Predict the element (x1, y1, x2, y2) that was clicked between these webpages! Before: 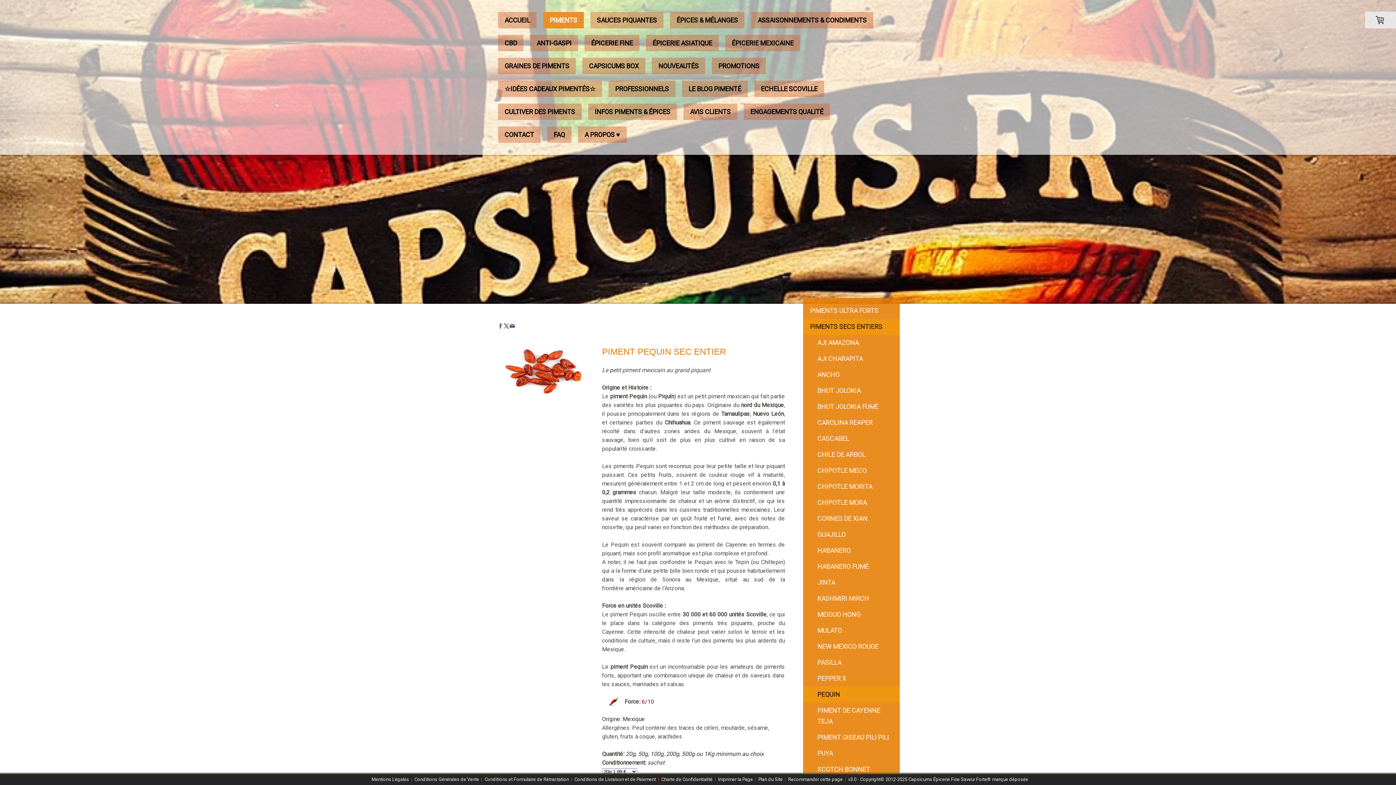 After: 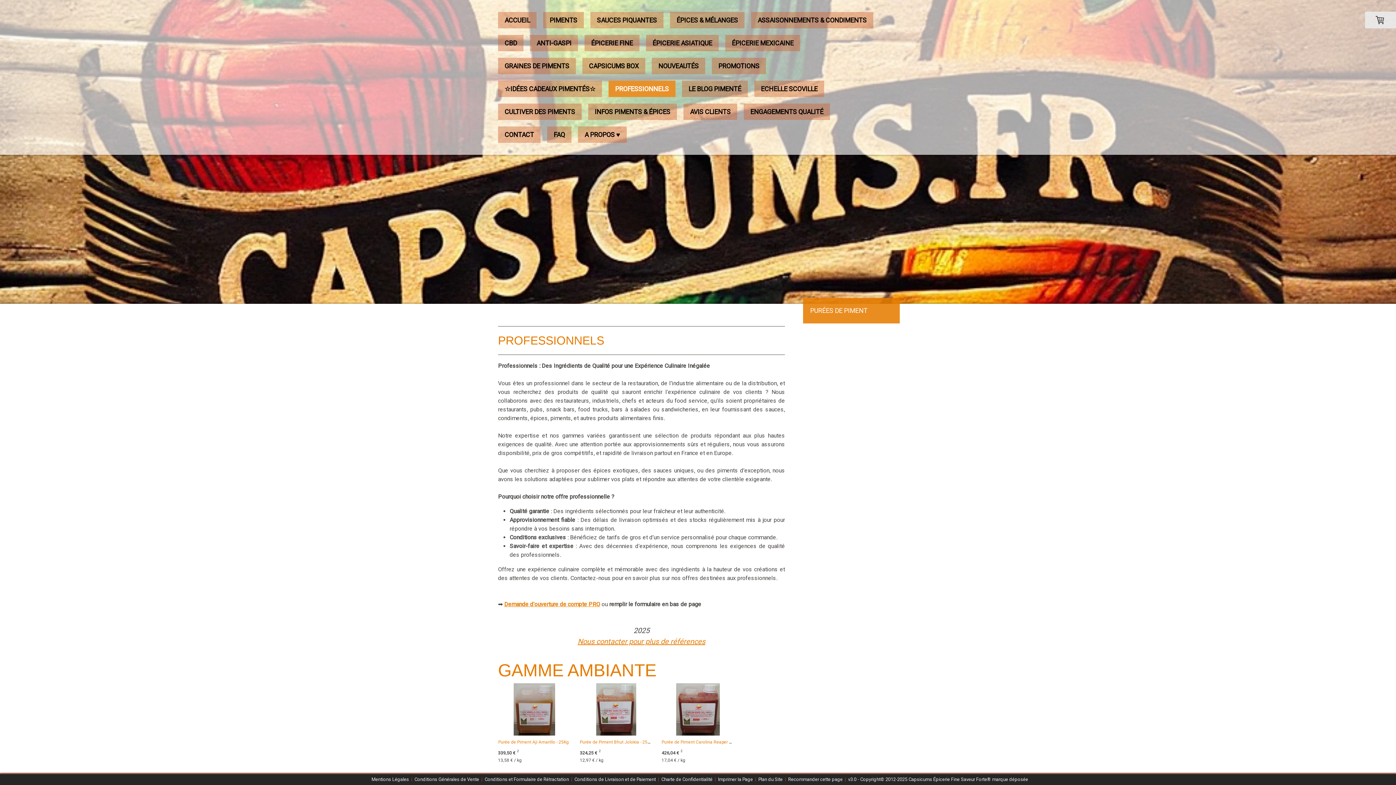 Action: label: PROFESSIONNELS bbox: (608, 80, 675, 97)